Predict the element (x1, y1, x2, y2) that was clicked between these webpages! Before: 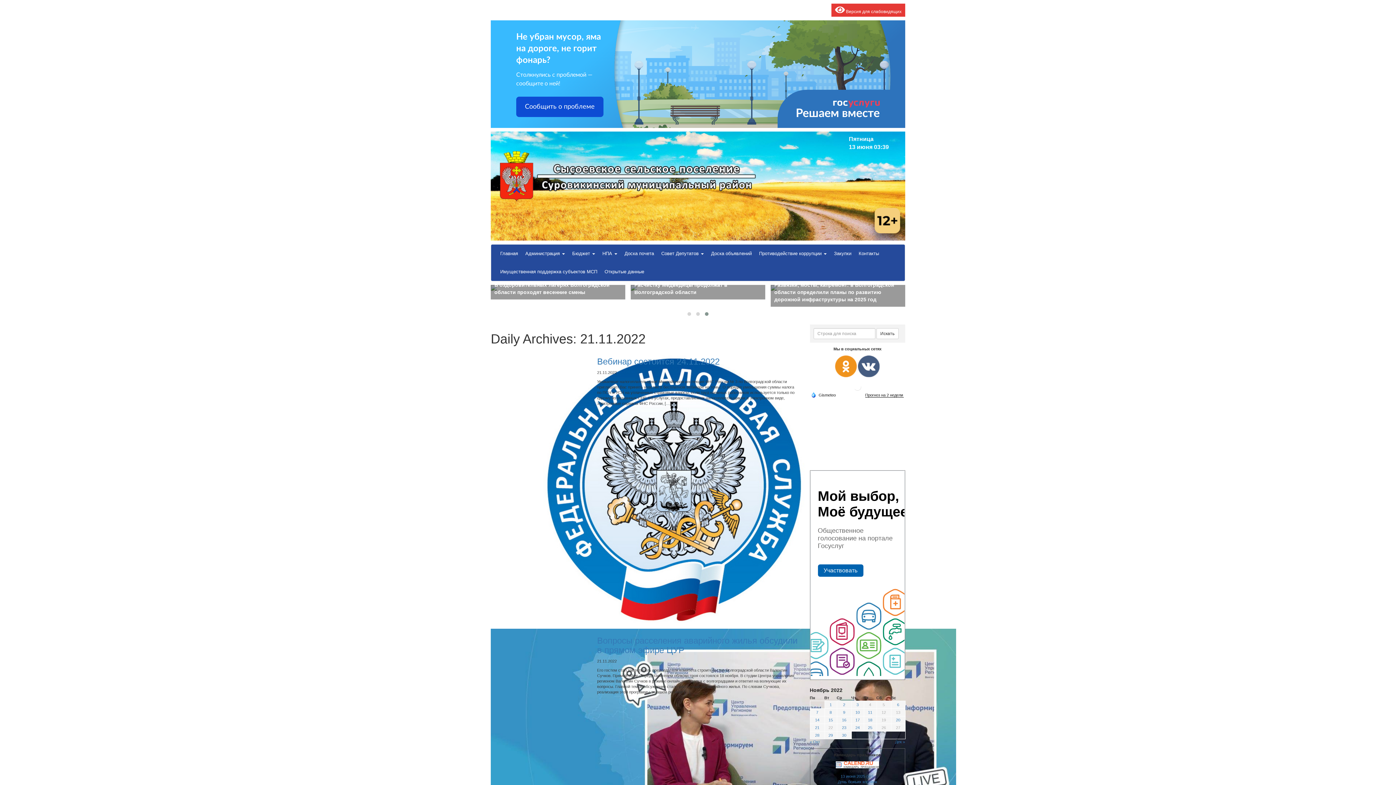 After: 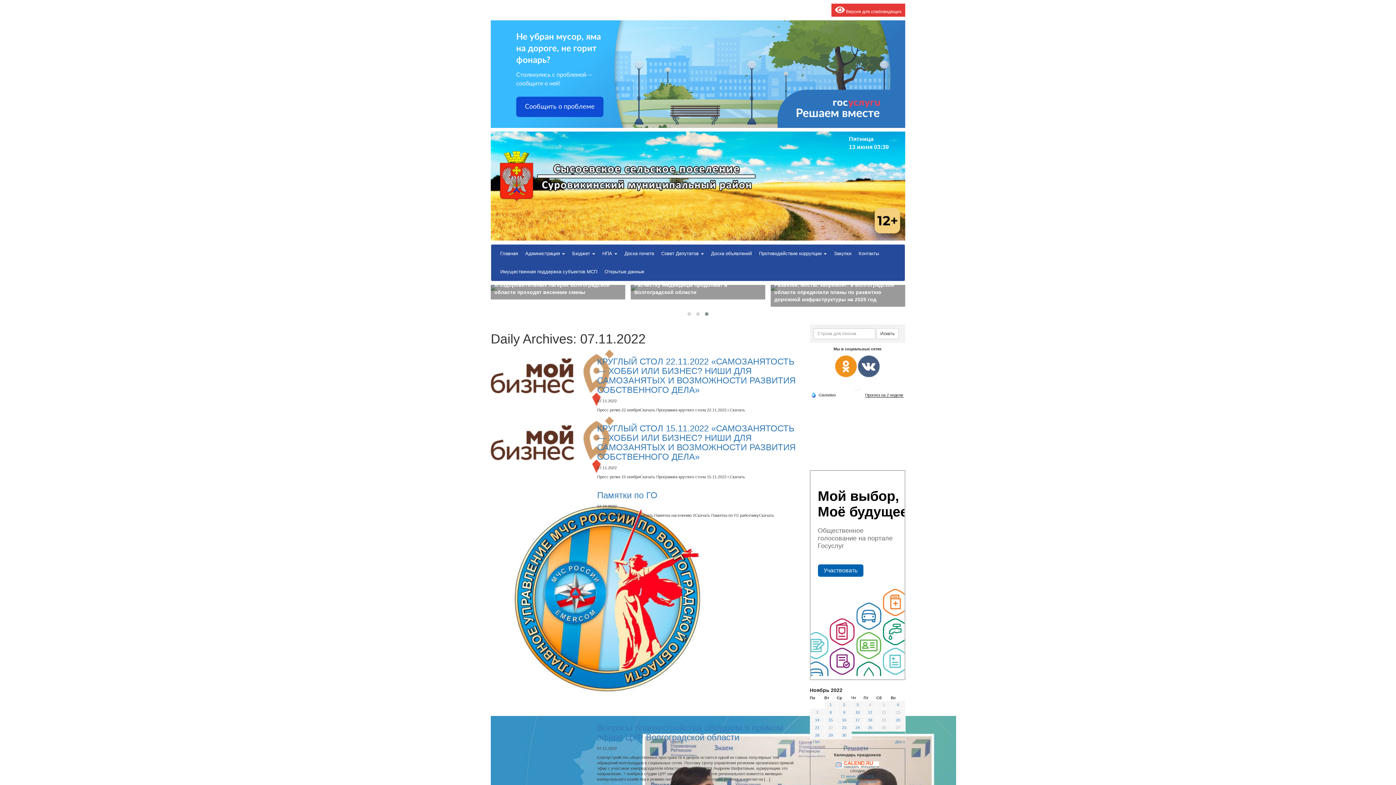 Action: label: Записи, опубликованные 07.11.2022 bbox: (816, 710, 818, 714)